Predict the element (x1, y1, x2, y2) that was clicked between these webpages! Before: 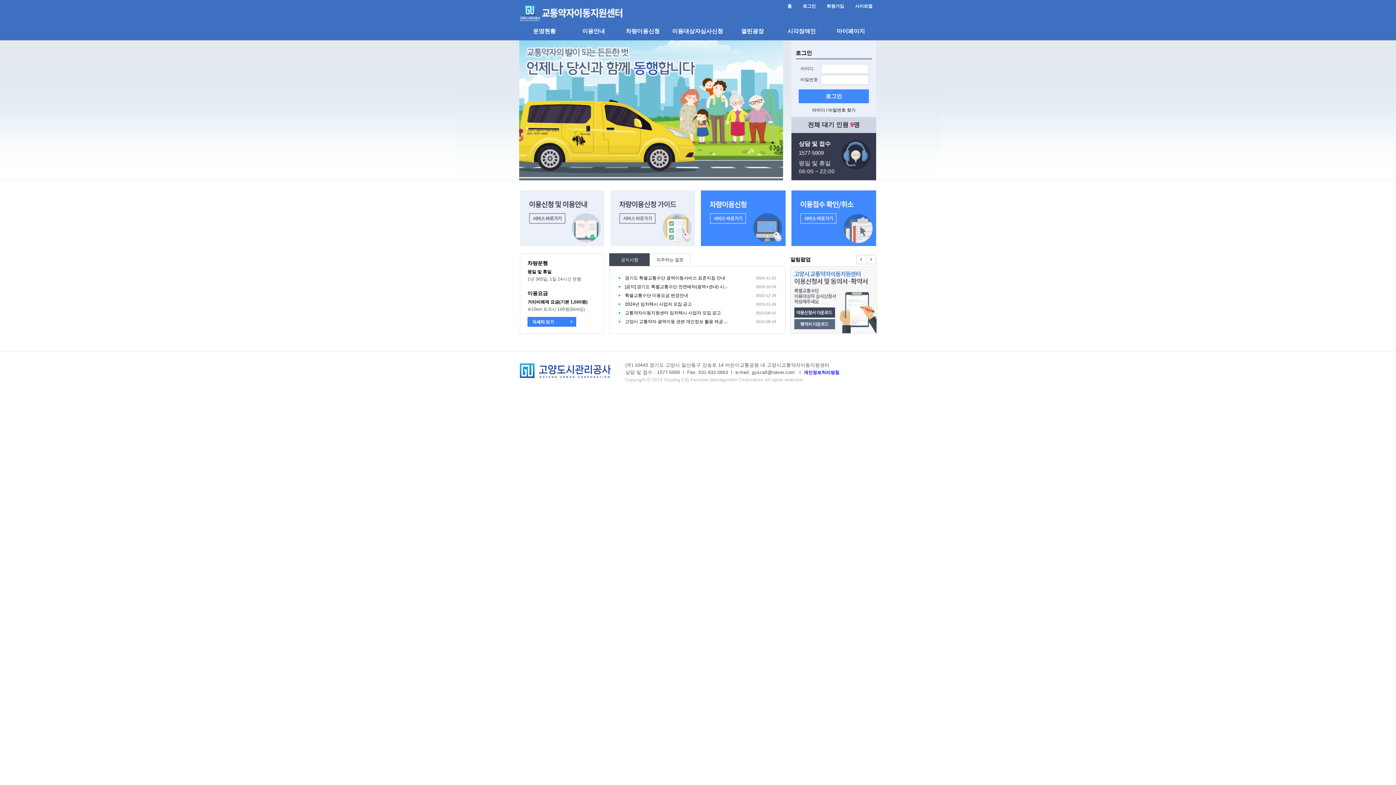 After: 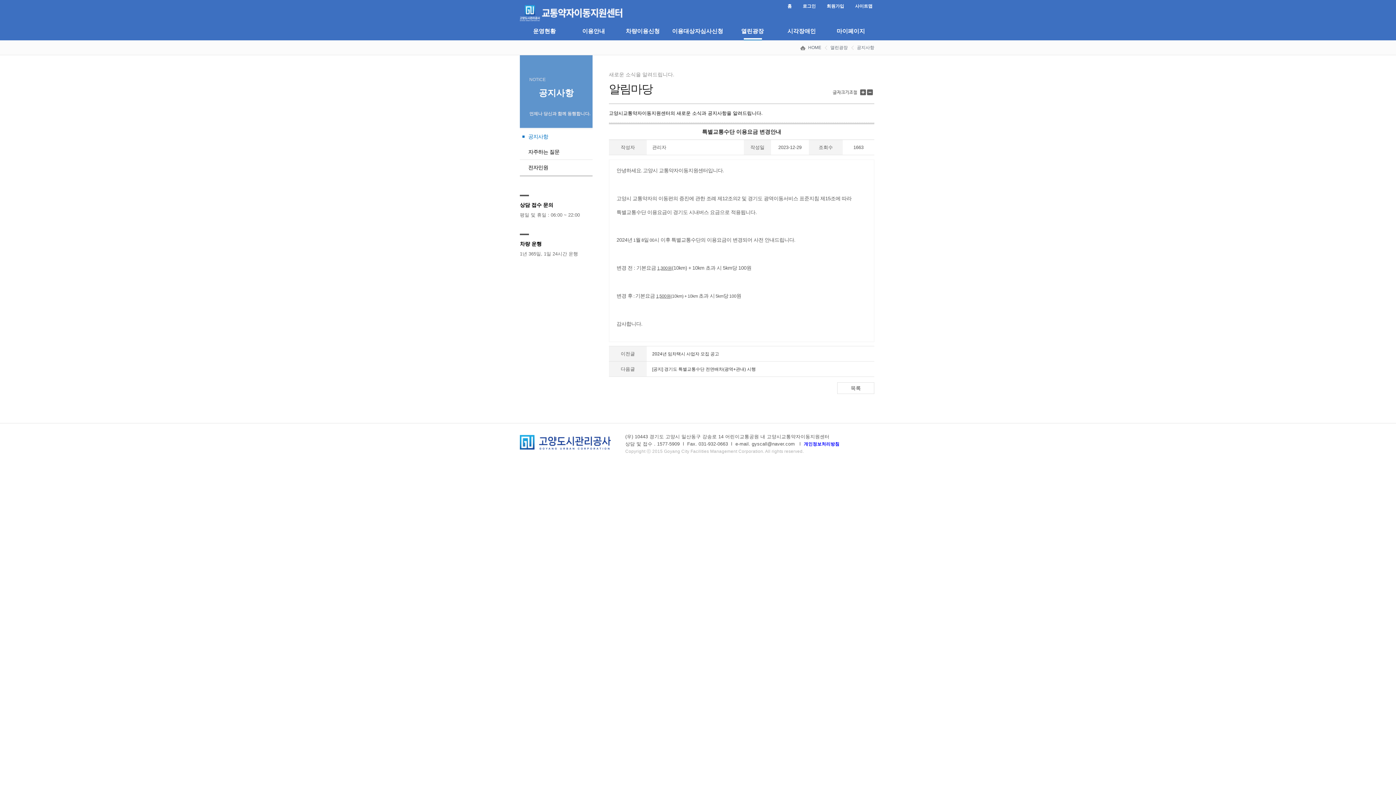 Action: label: 특별교통수단 이용요금 변경안내
2023-12-29 bbox: (618, 292, 785, 298)